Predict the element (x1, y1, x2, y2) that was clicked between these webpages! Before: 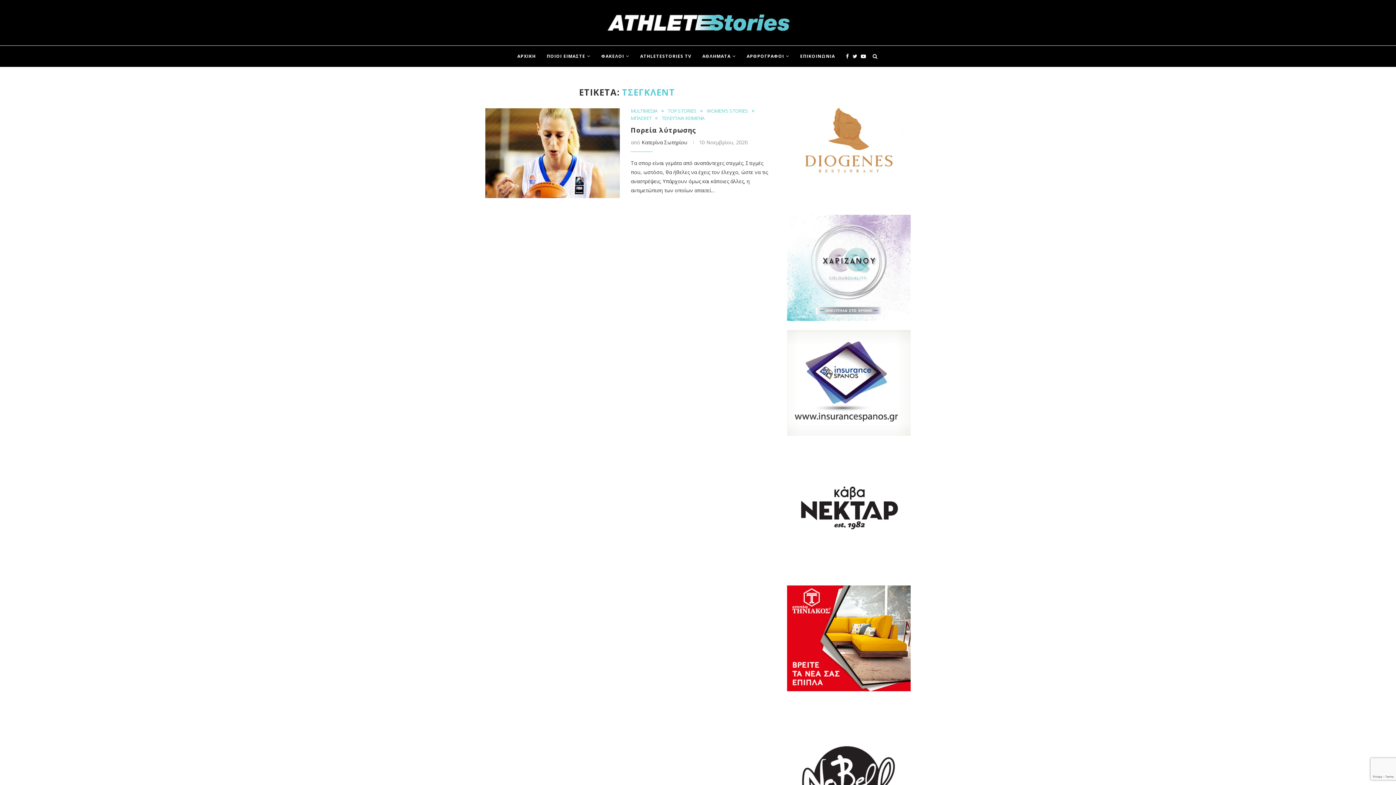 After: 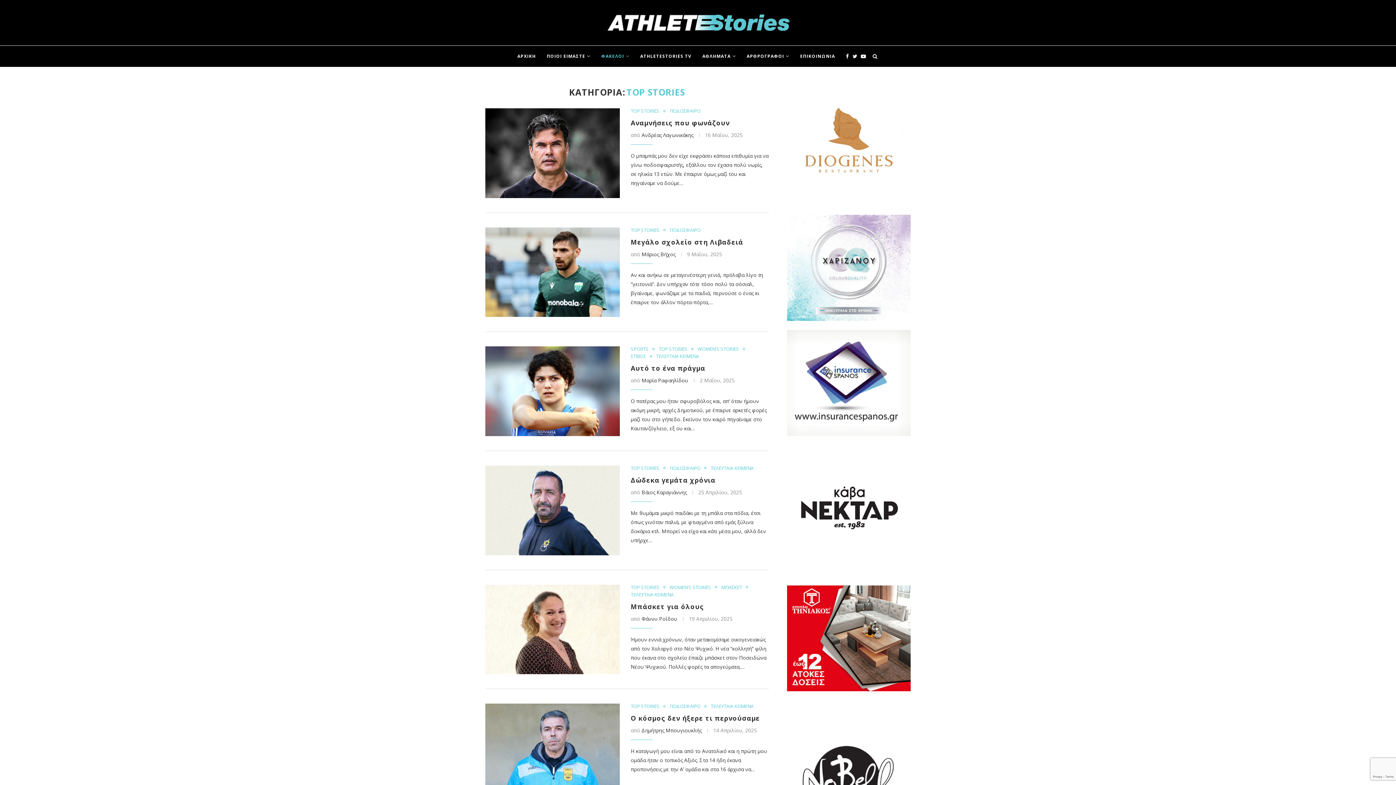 Action: label: TOP STORIES bbox: (668, 108, 700, 113)